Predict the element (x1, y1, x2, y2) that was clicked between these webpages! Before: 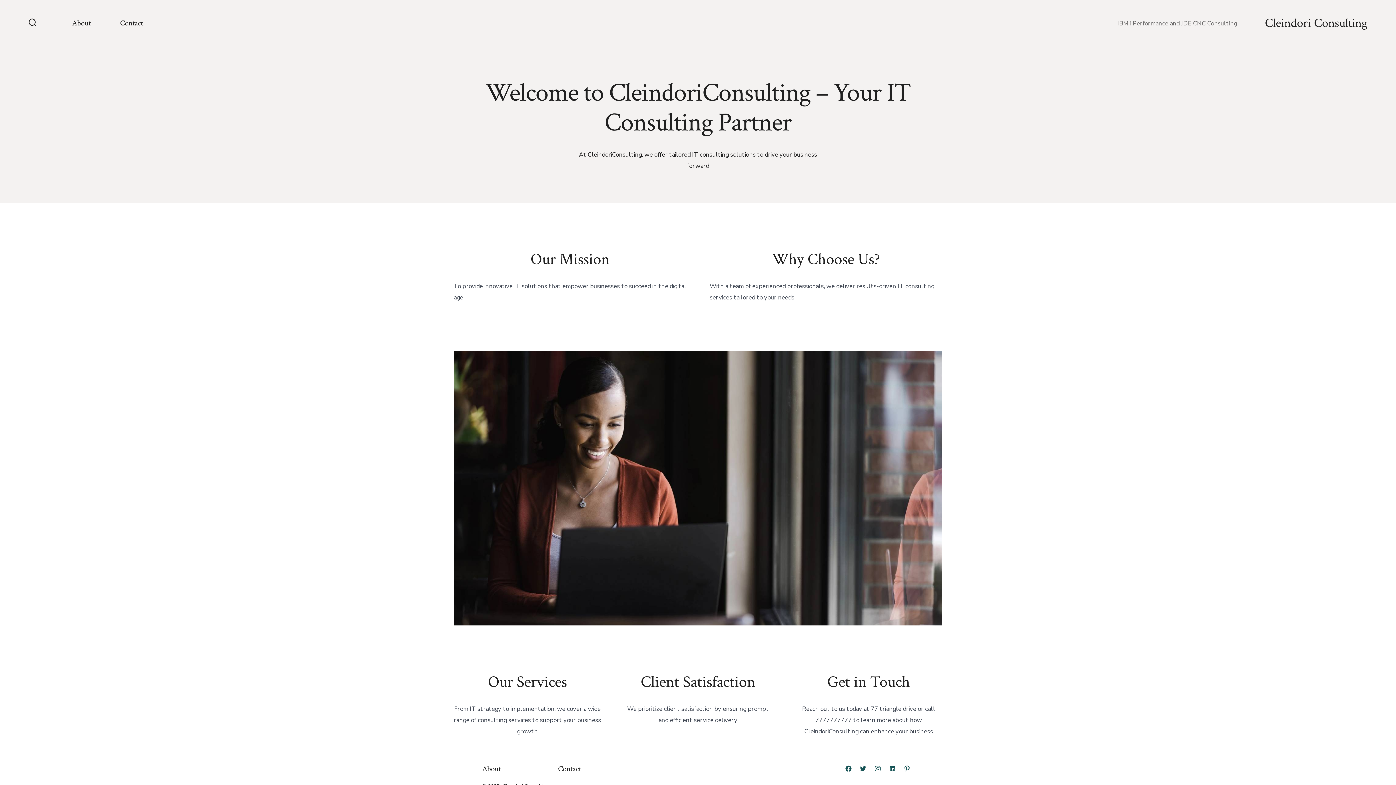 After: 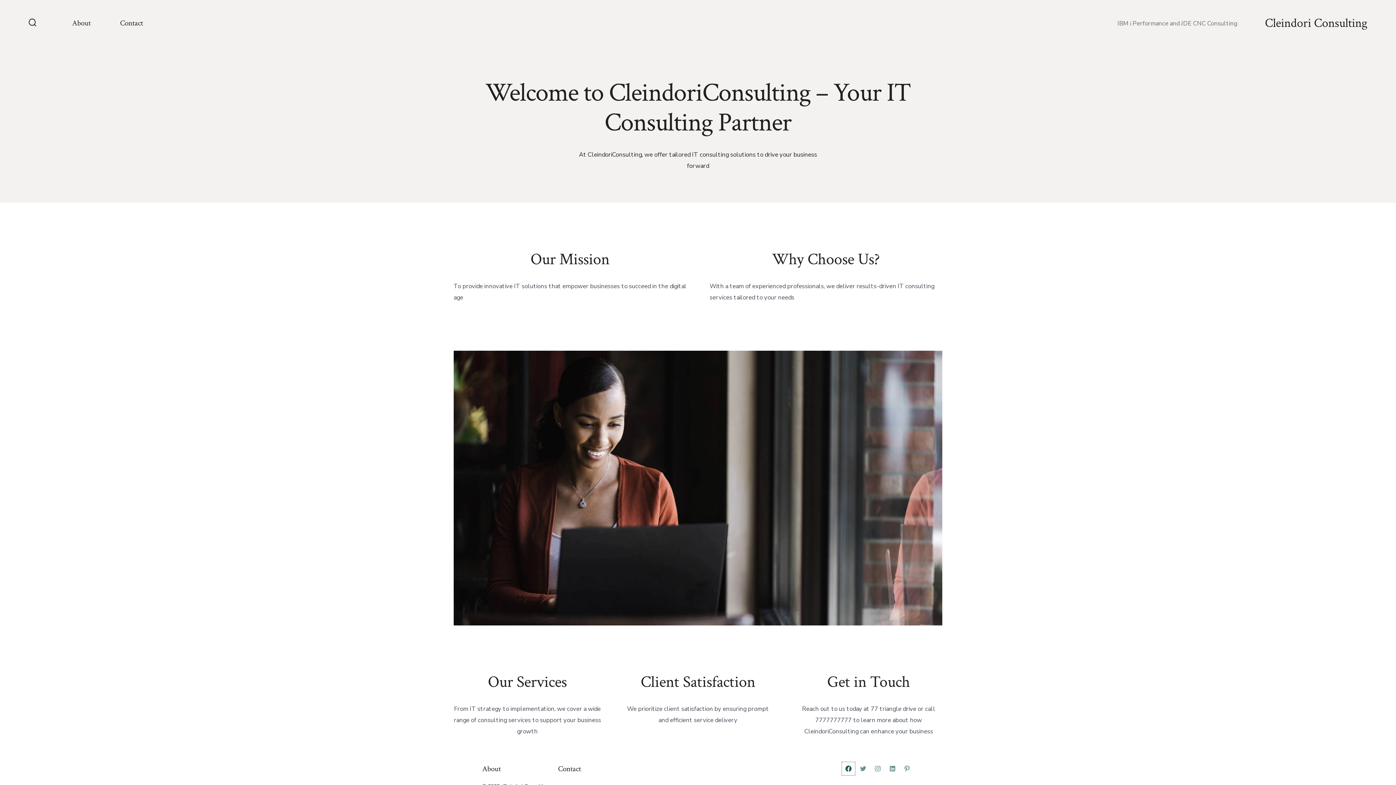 Action: bbox: (842, 762, 855, 775) label: Open Facebook in a new tab